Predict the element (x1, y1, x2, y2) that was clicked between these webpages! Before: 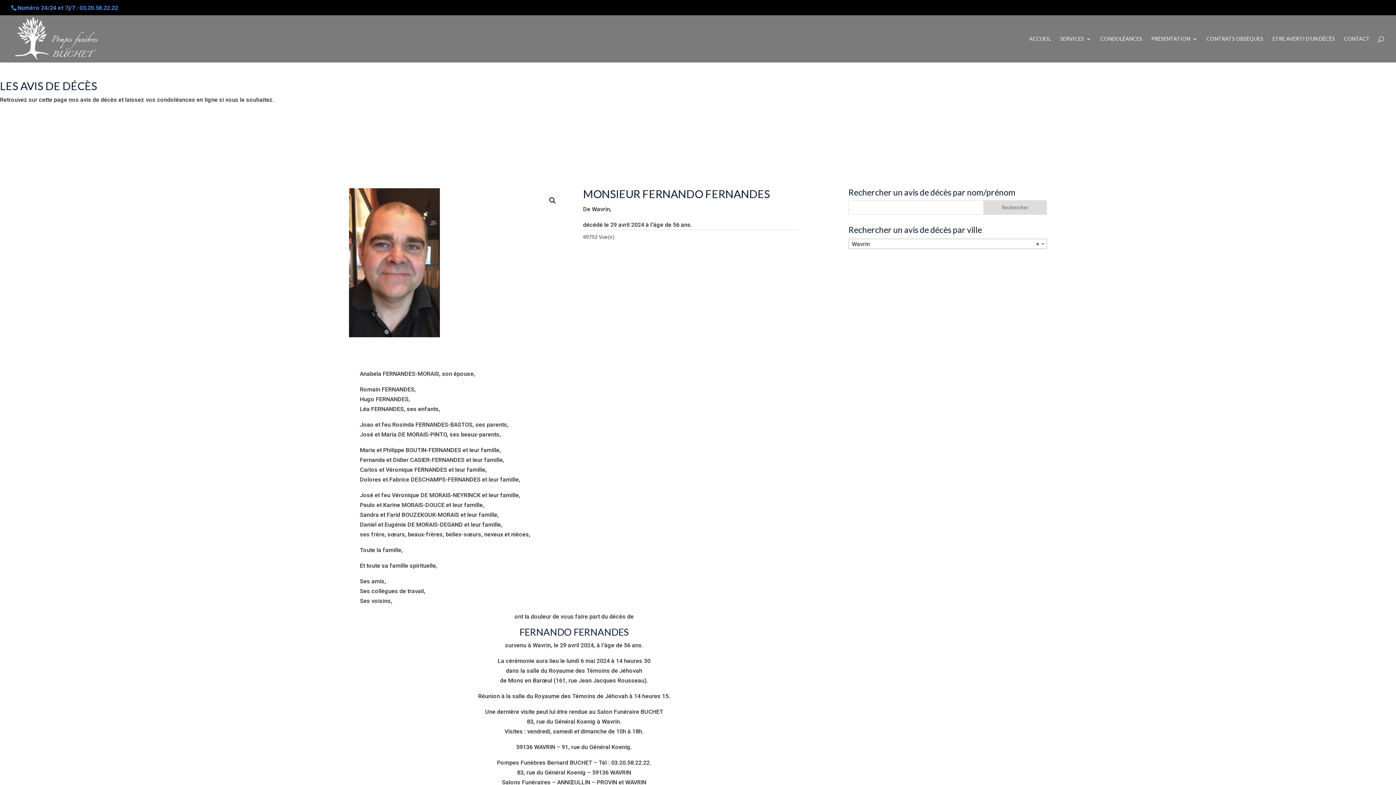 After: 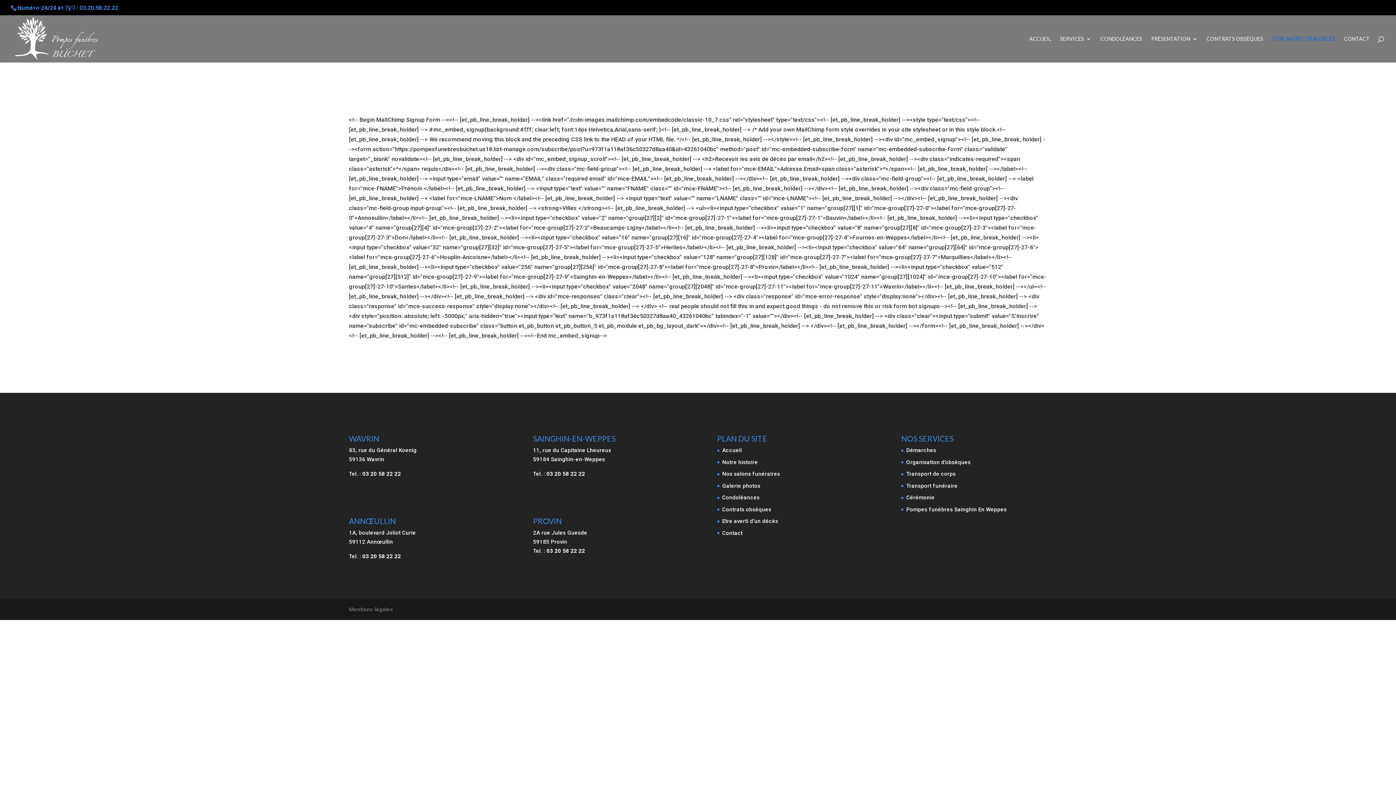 Action: bbox: (1272, 36, 1335, 62) label: ETRE AVERTI D’UN DÉCÈS